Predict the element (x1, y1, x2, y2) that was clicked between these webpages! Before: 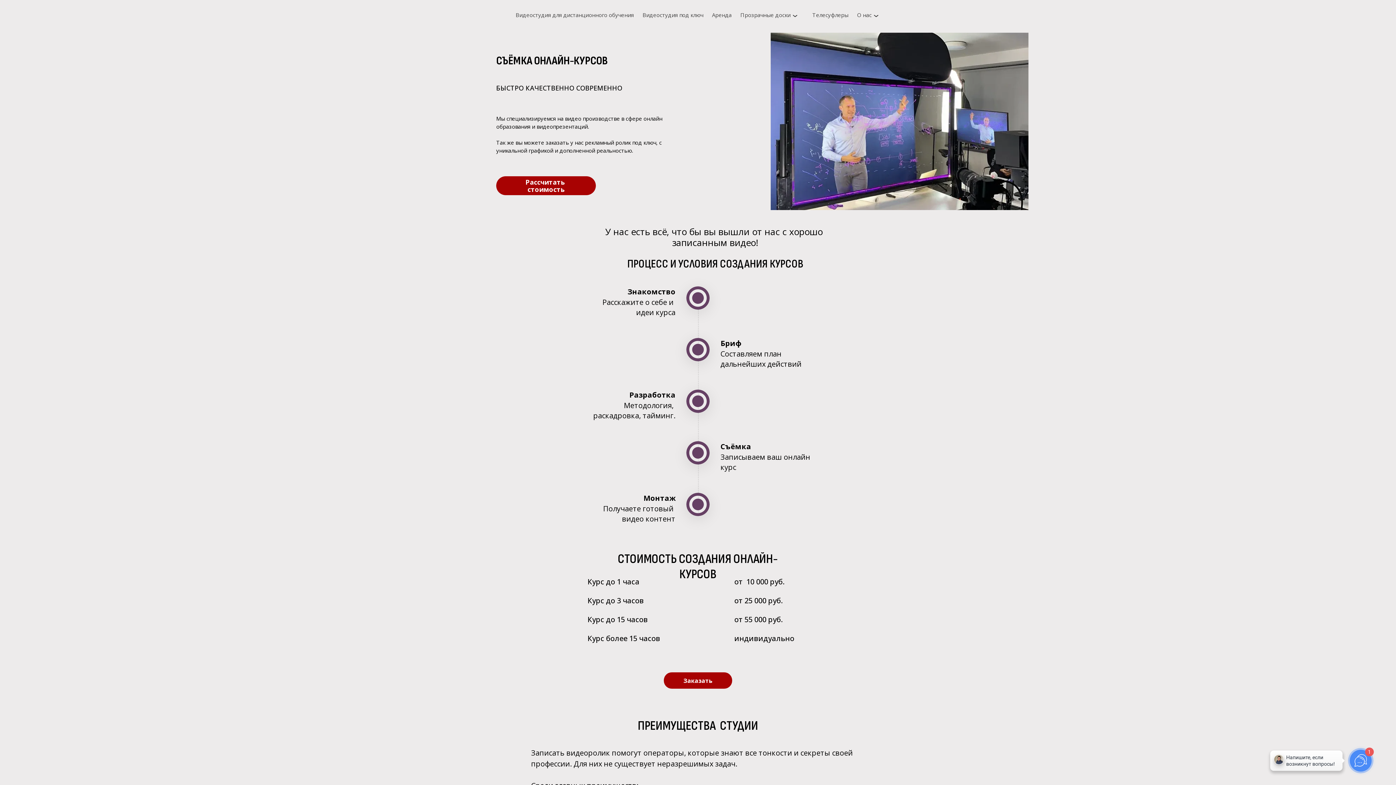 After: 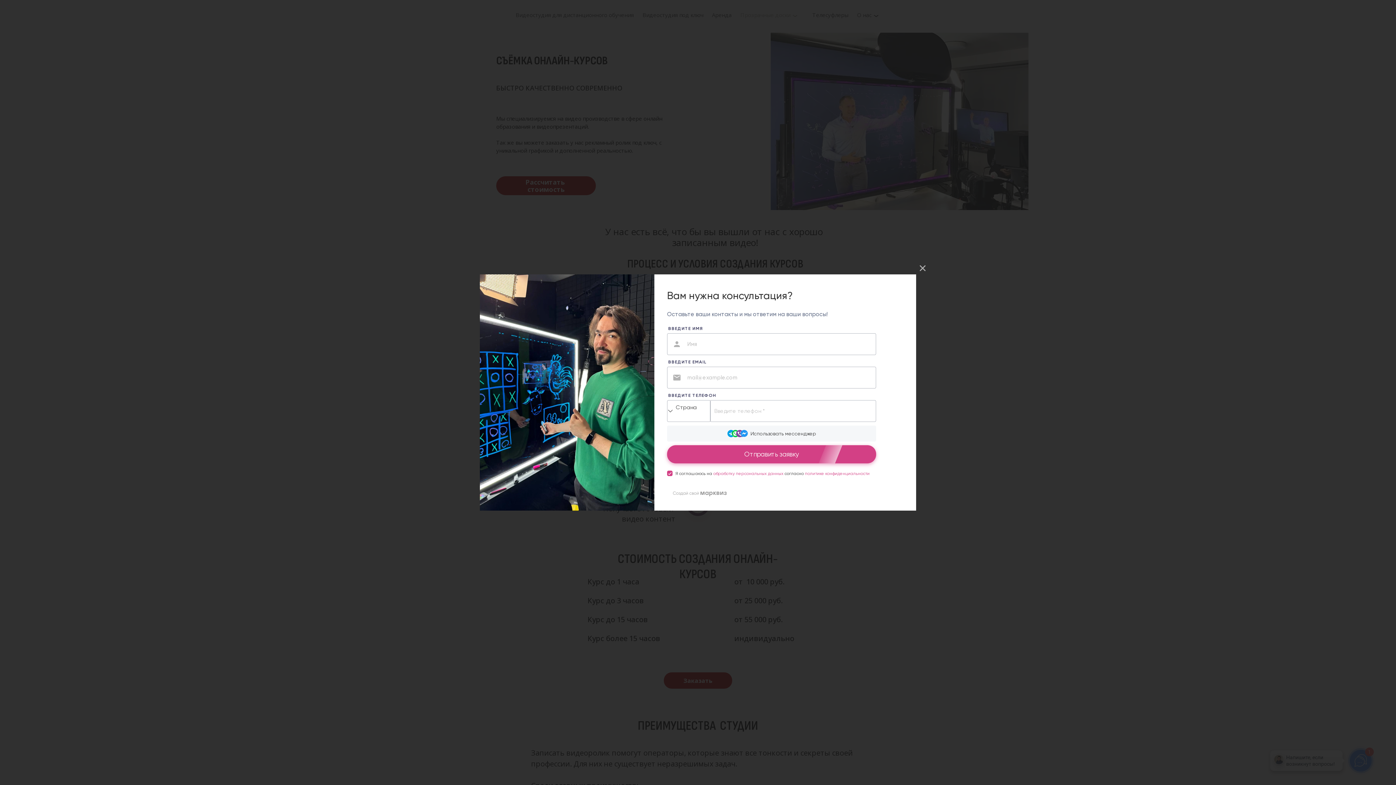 Action: label: Прозрачные доски

Прозрачные доски
Аренда прозрачной доски bbox: (740, 7, 799, 25)